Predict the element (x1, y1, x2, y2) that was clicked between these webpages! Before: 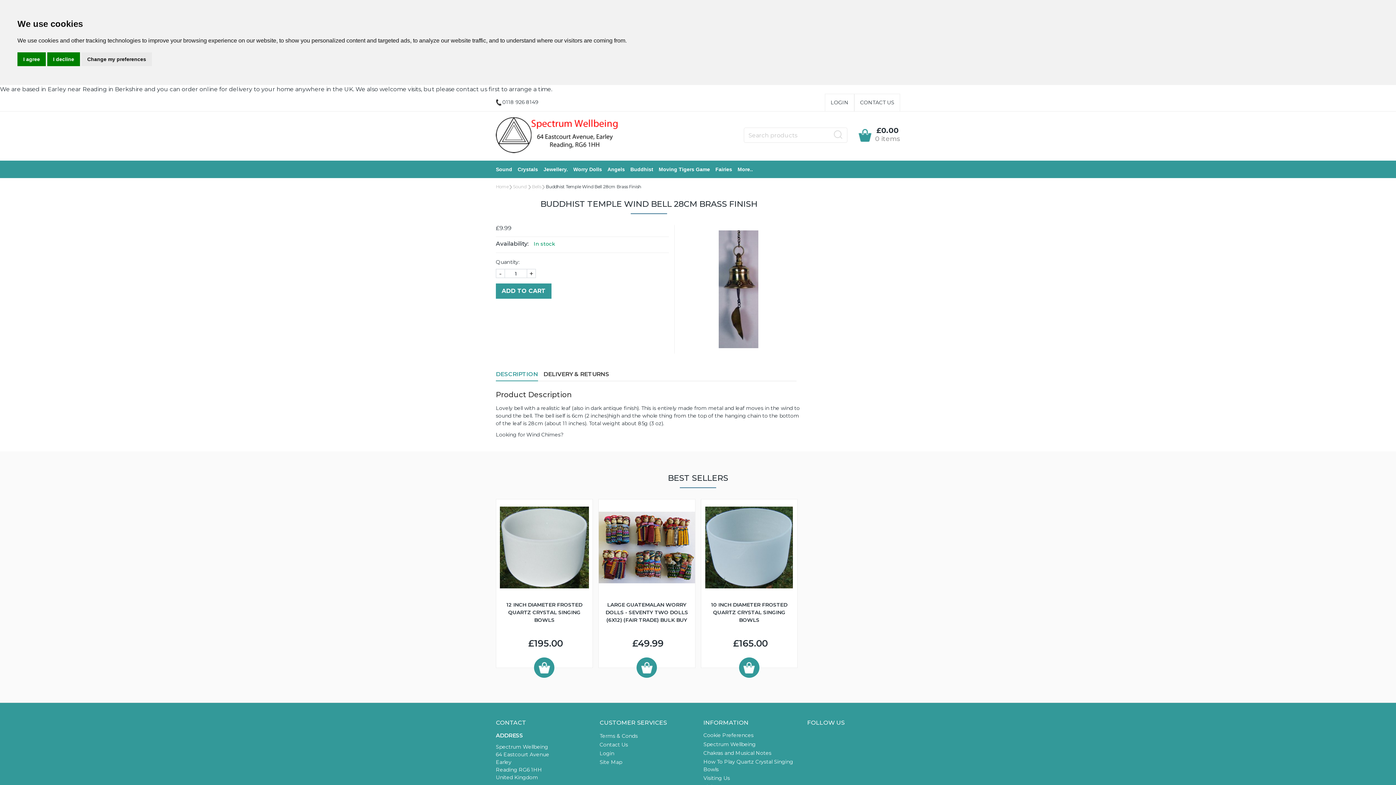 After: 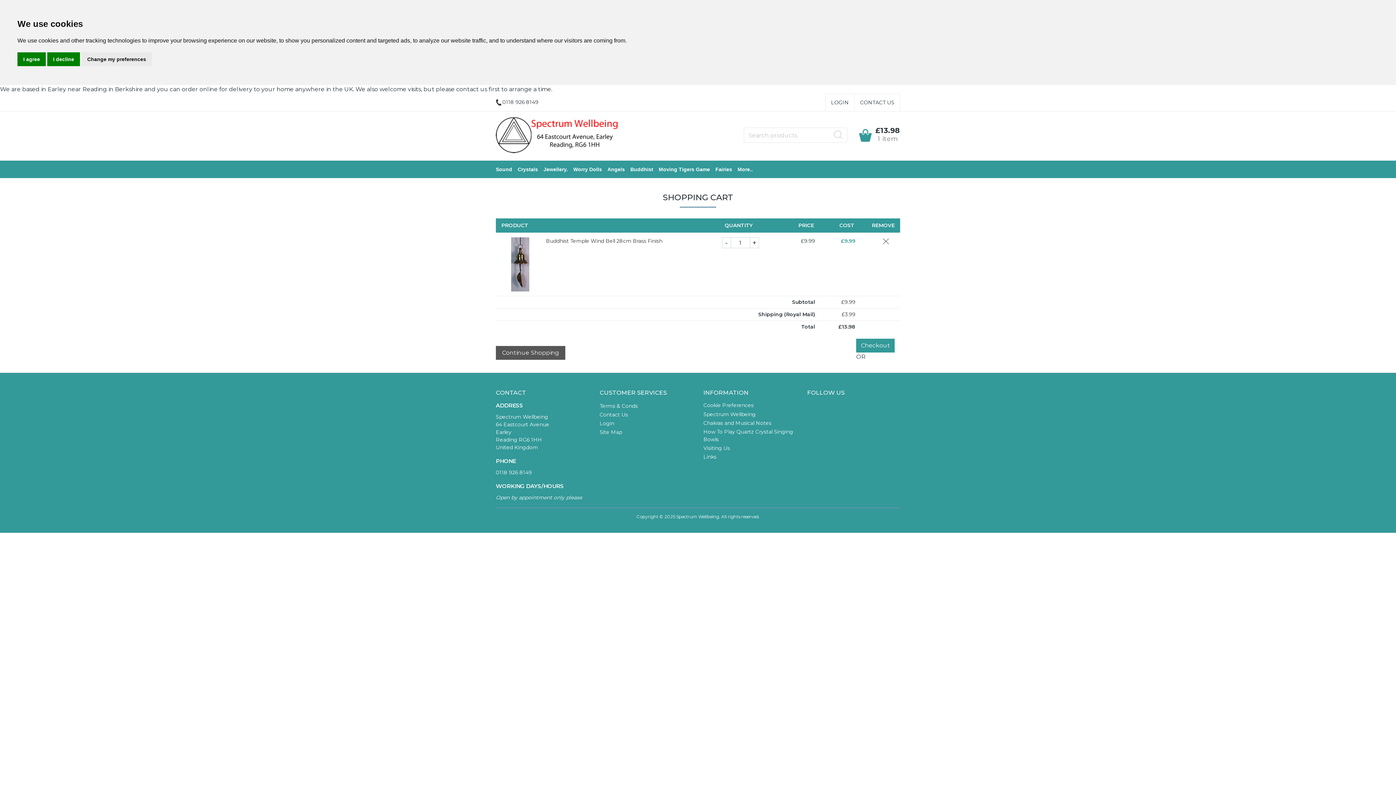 Action: label: ADD TO CART bbox: (496, 283, 551, 298)